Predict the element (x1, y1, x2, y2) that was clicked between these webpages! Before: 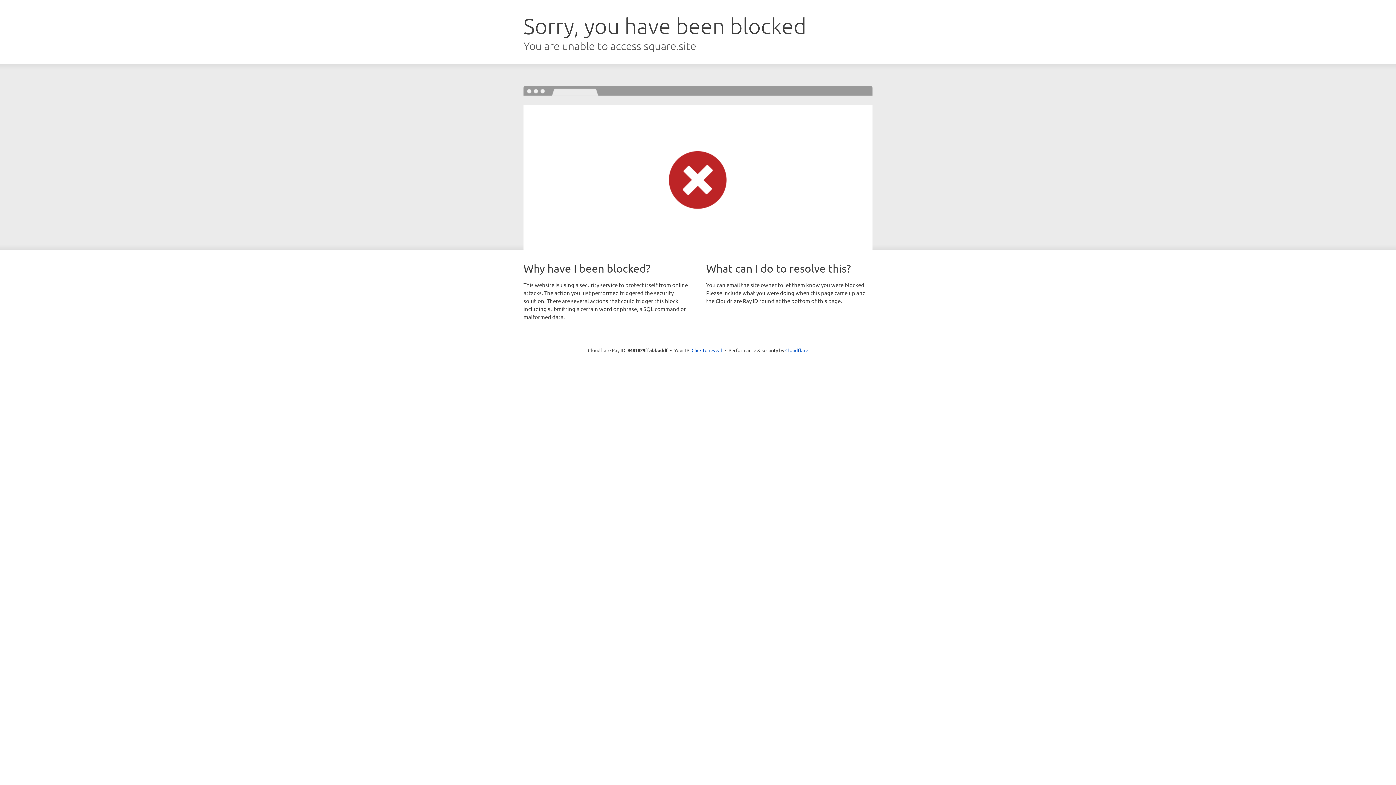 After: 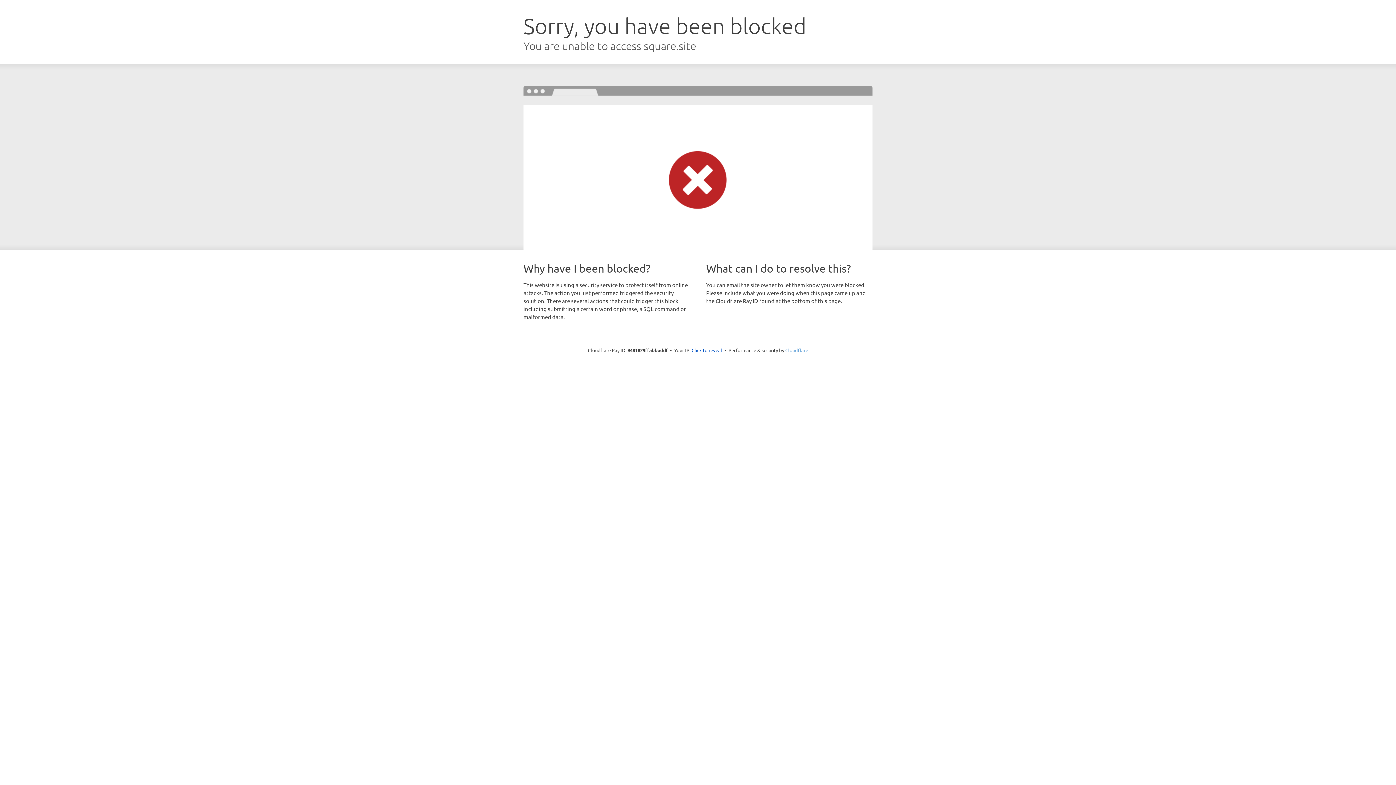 Action: label: Cloudflare bbox: (785, 347, 808, 353)